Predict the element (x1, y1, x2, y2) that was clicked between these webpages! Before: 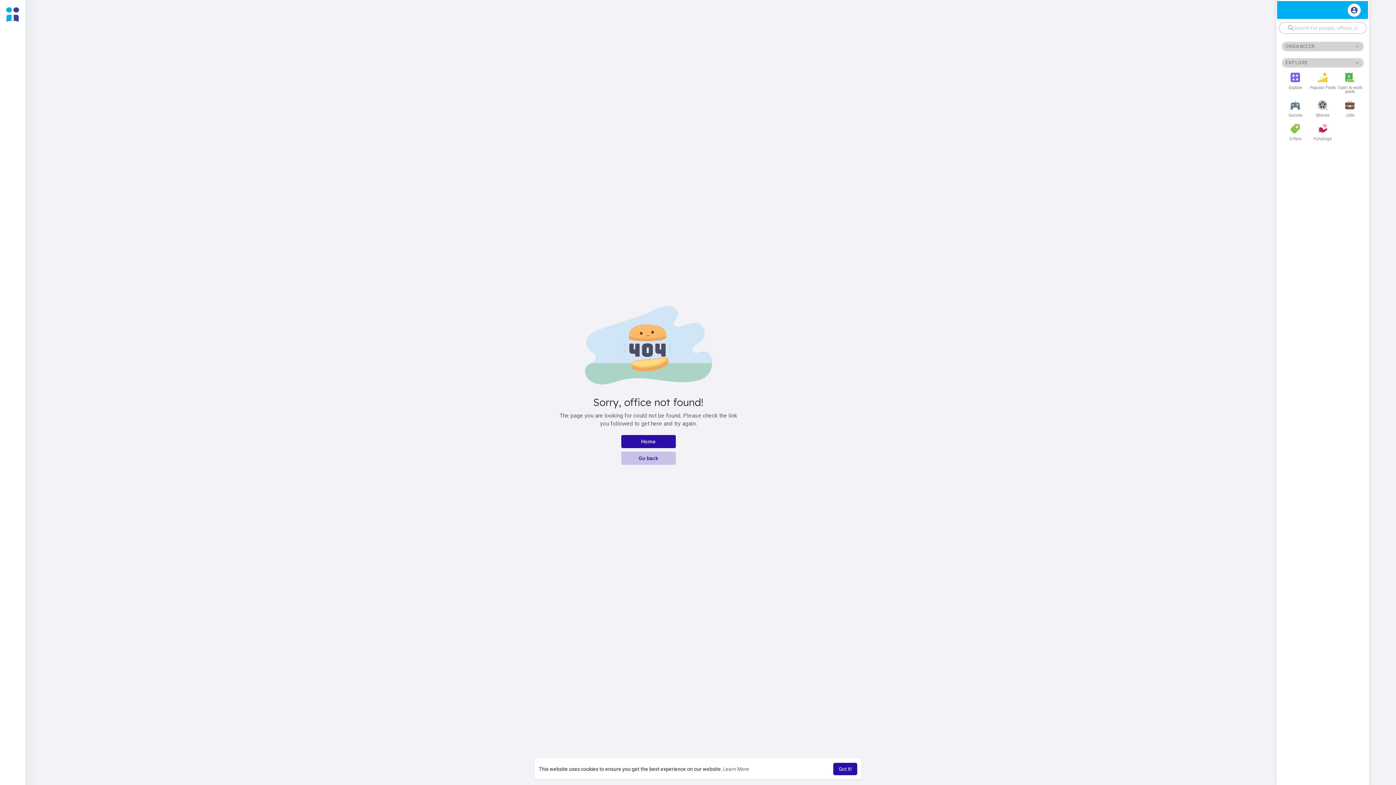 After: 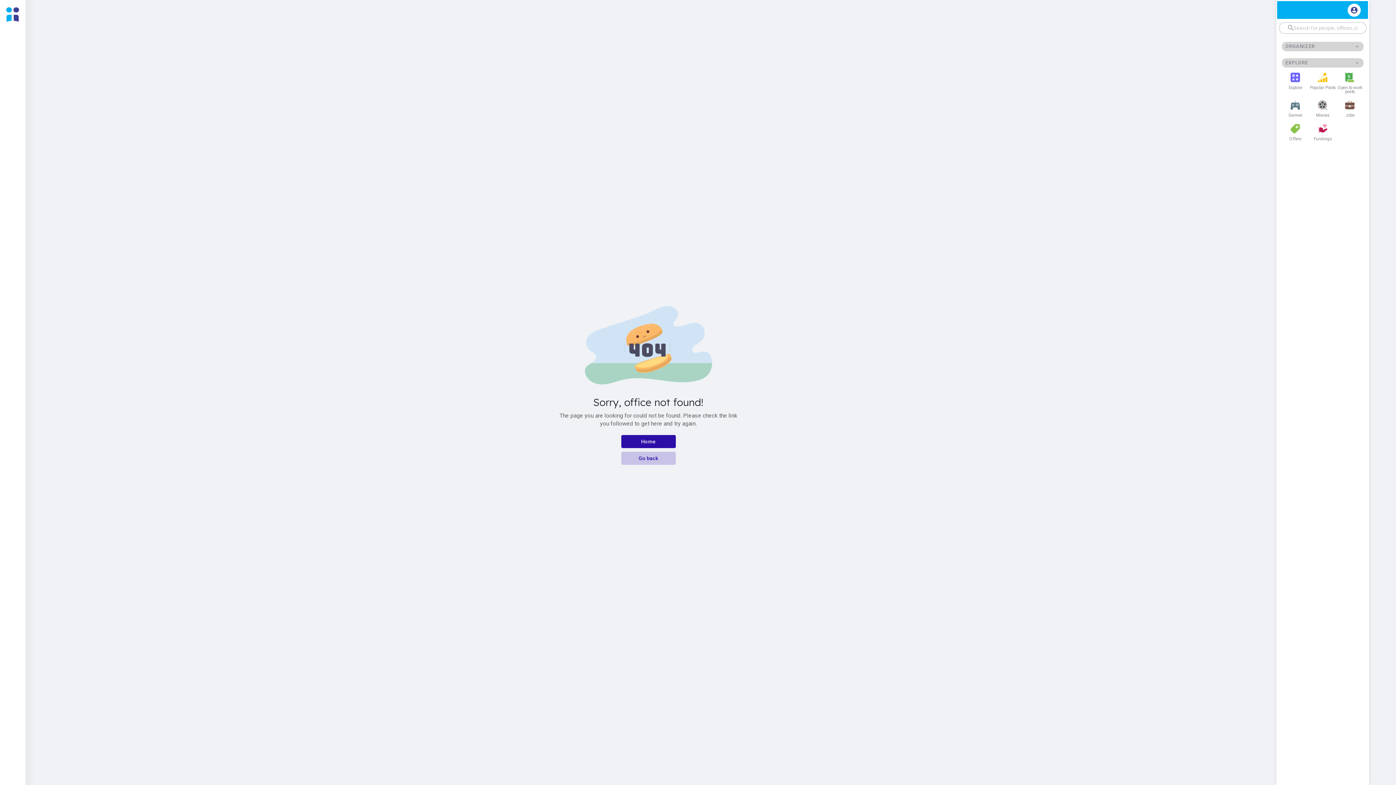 Action: label: dismiss cookie message bbox: (833, 763, 857, 775)